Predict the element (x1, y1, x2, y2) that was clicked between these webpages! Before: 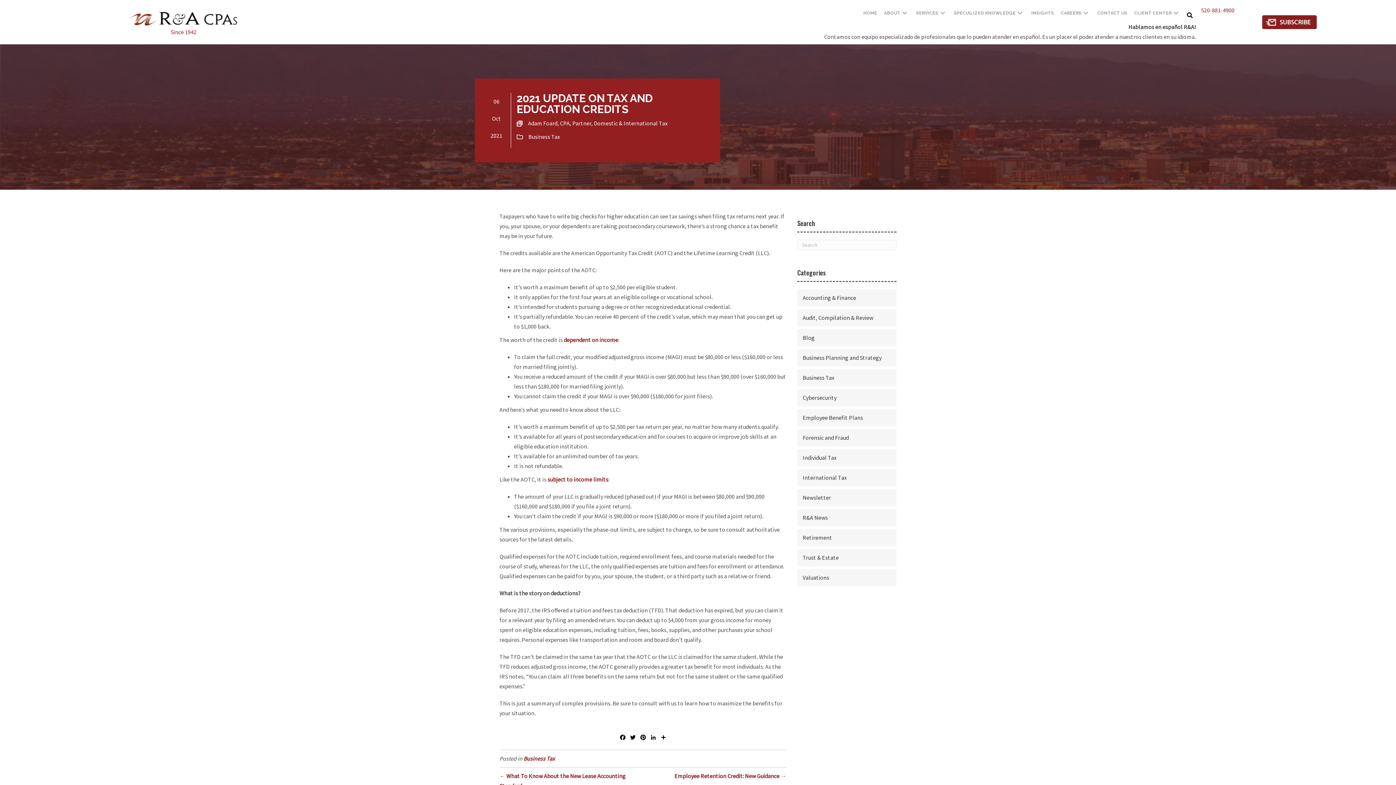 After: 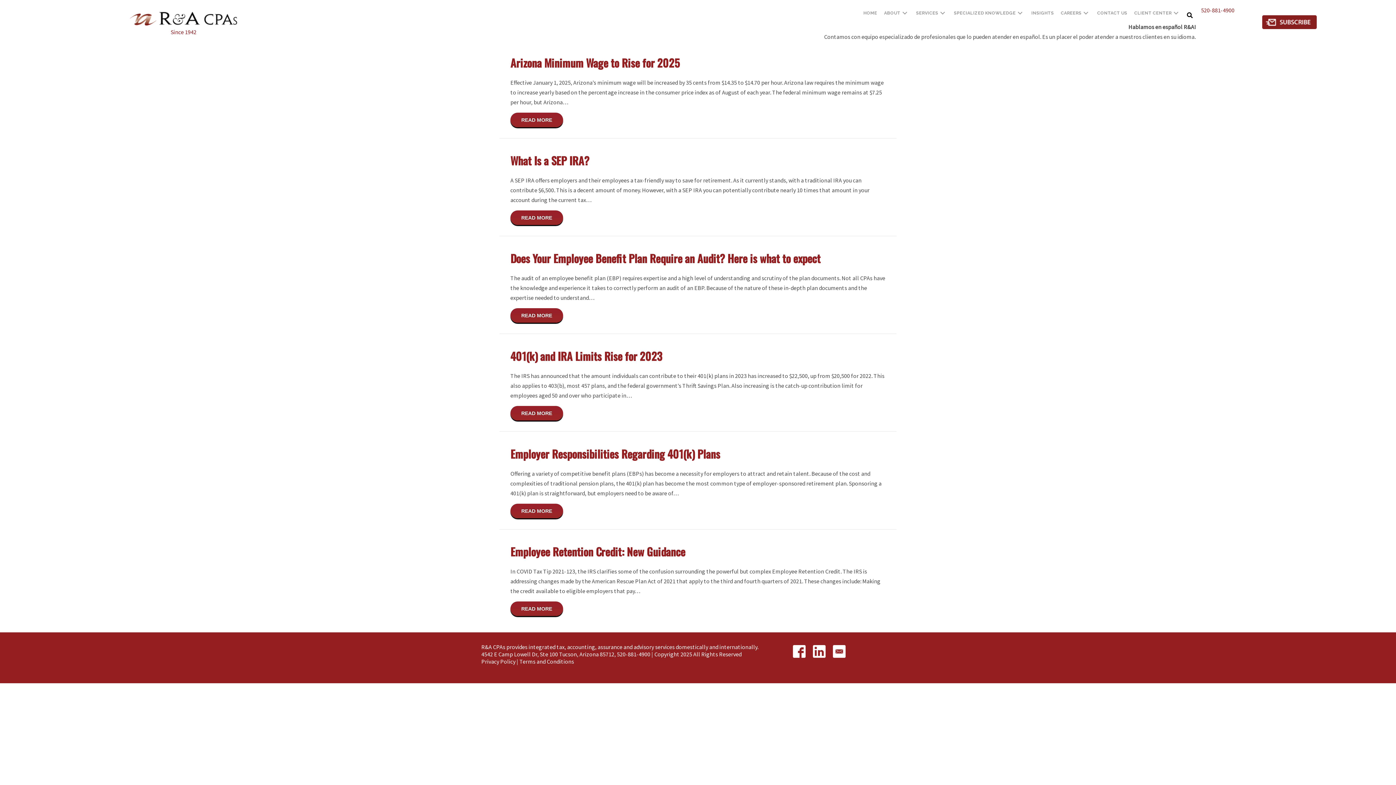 Action: bbox: (802, 414, 863, 421) label: Employee Benefit Plans